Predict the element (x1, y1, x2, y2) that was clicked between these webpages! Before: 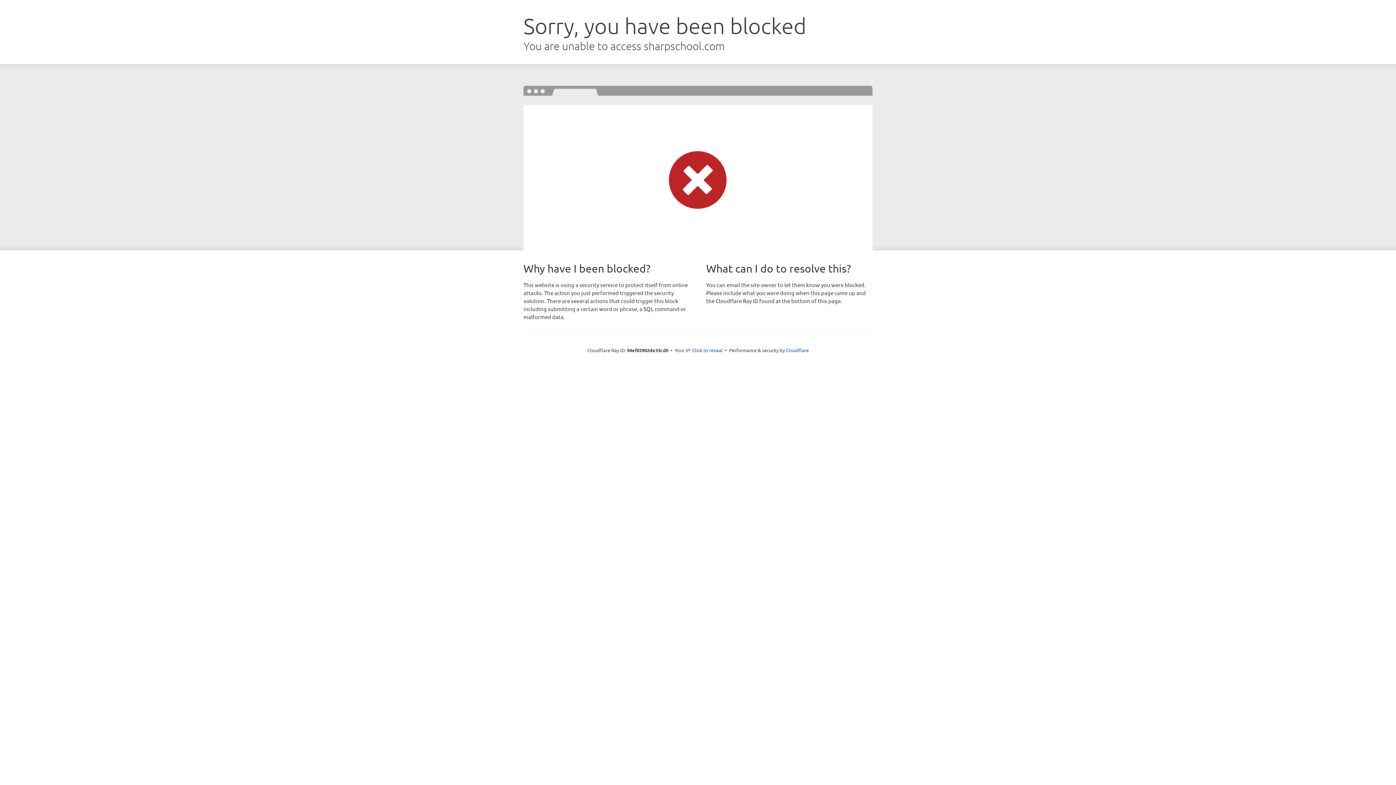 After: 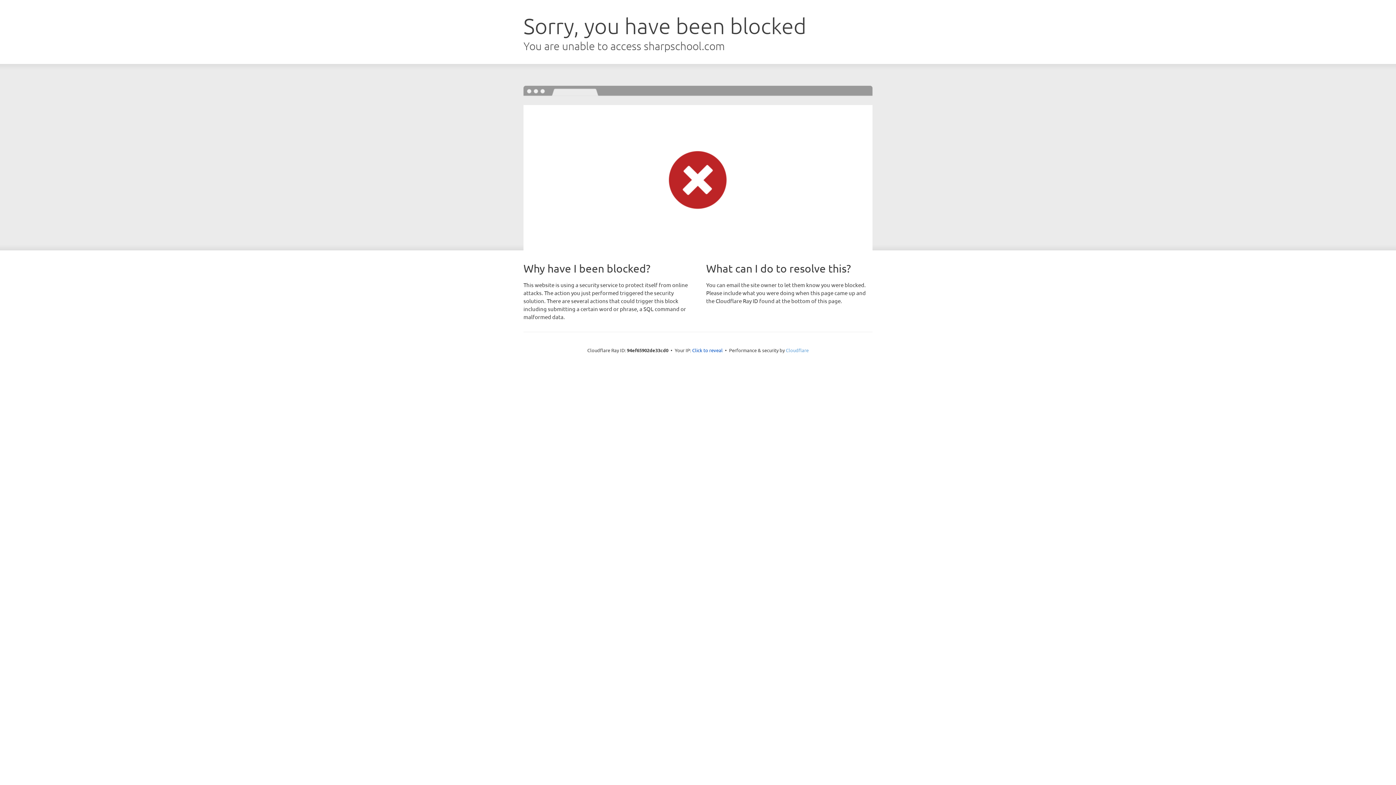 Action: label: Cloudflare bbox: (786, 347, 808, 353)